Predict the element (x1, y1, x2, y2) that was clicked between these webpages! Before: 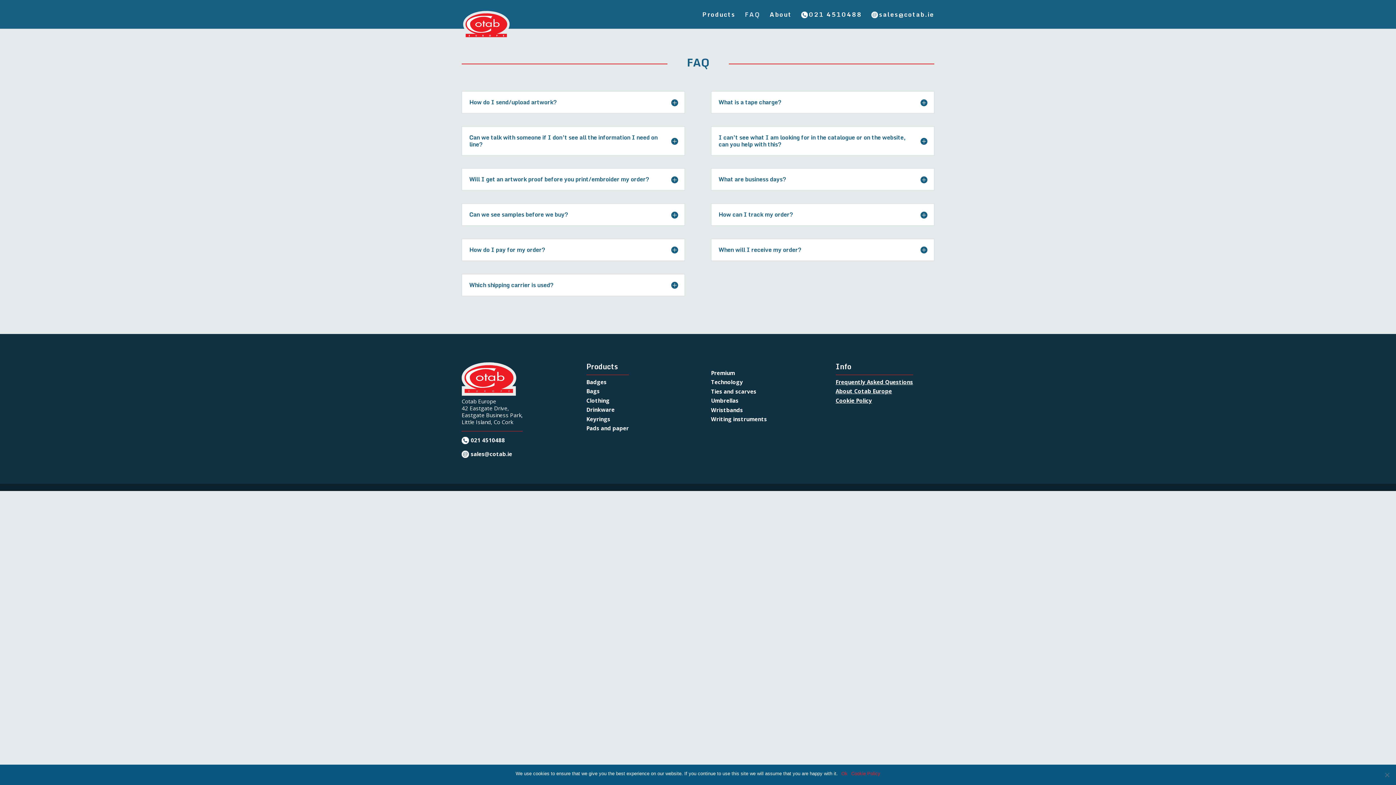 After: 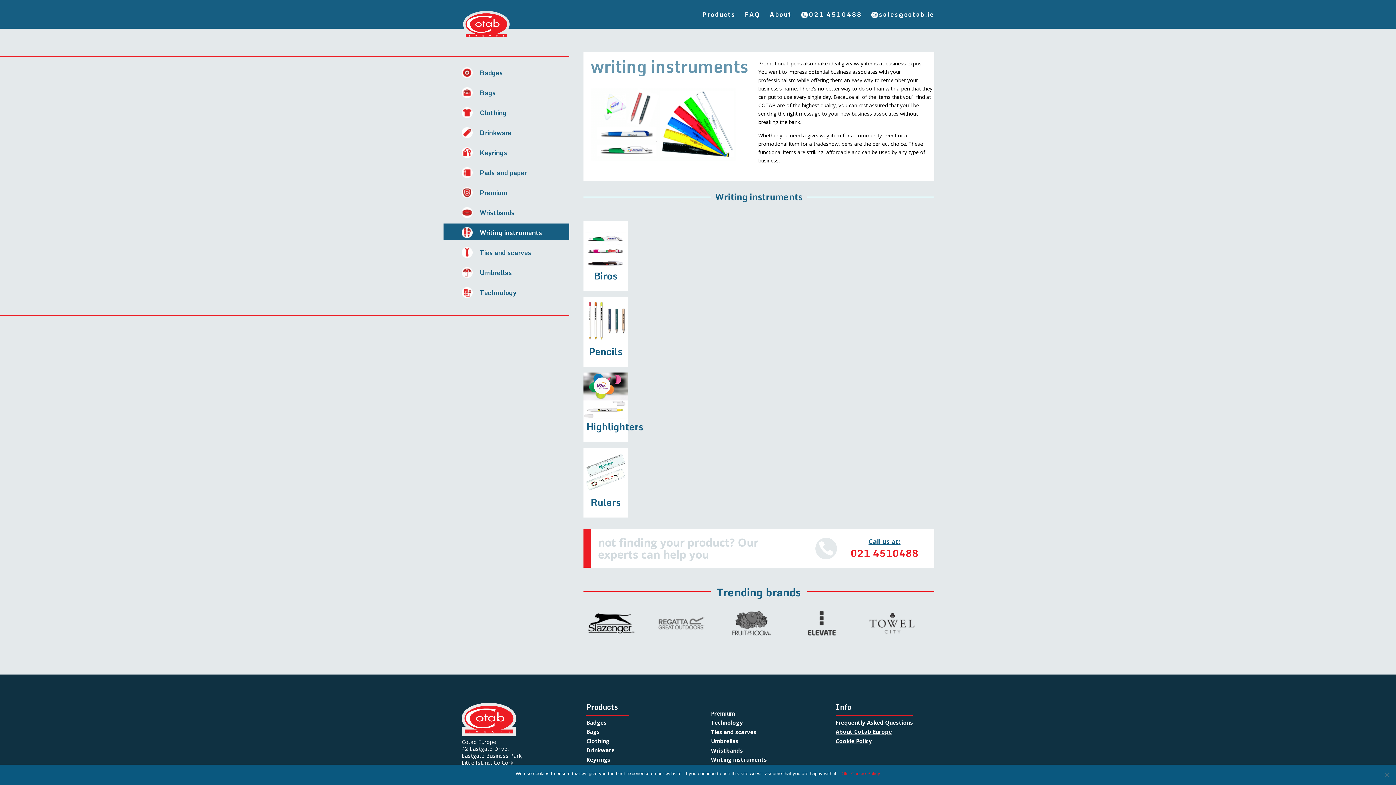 Action: label: Writing instruments bbox: (711, 415, 767, 422)